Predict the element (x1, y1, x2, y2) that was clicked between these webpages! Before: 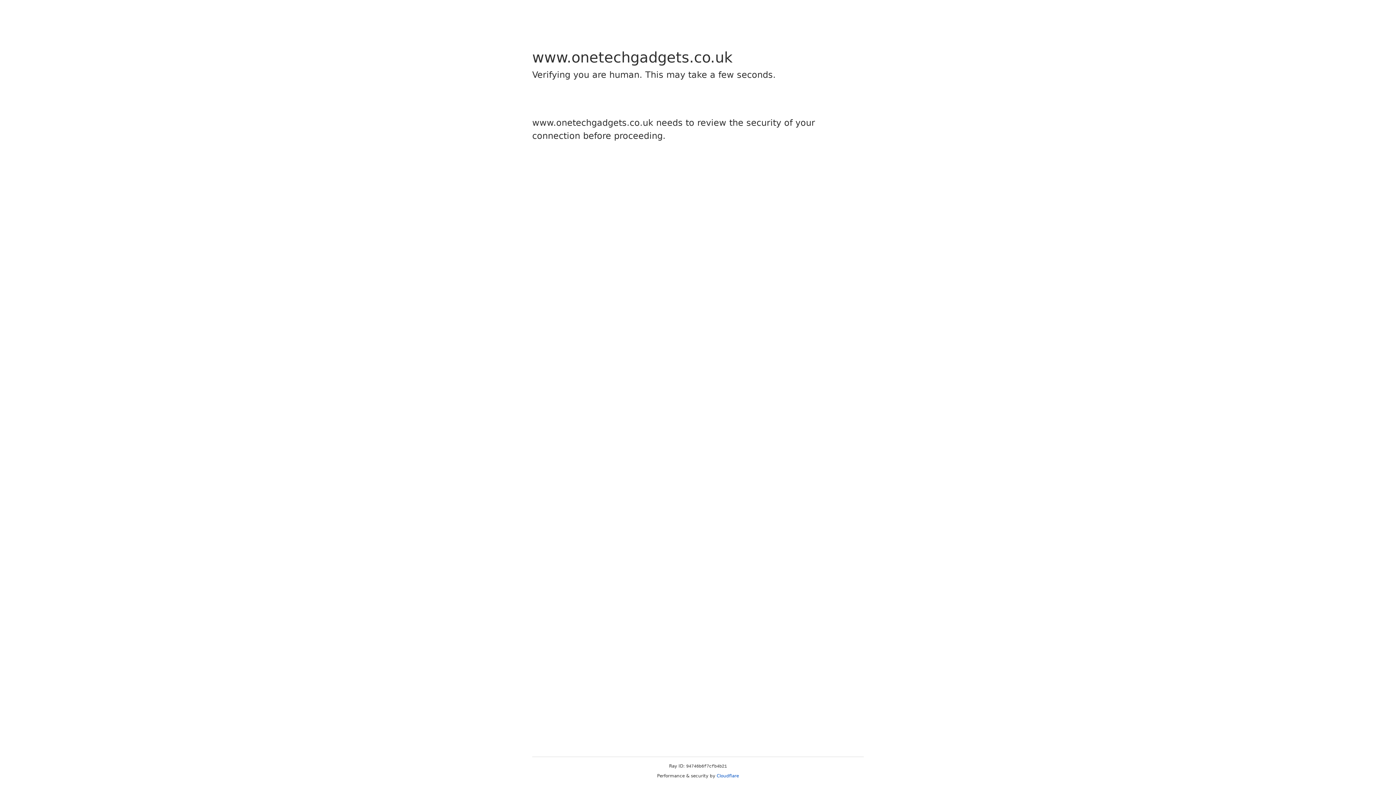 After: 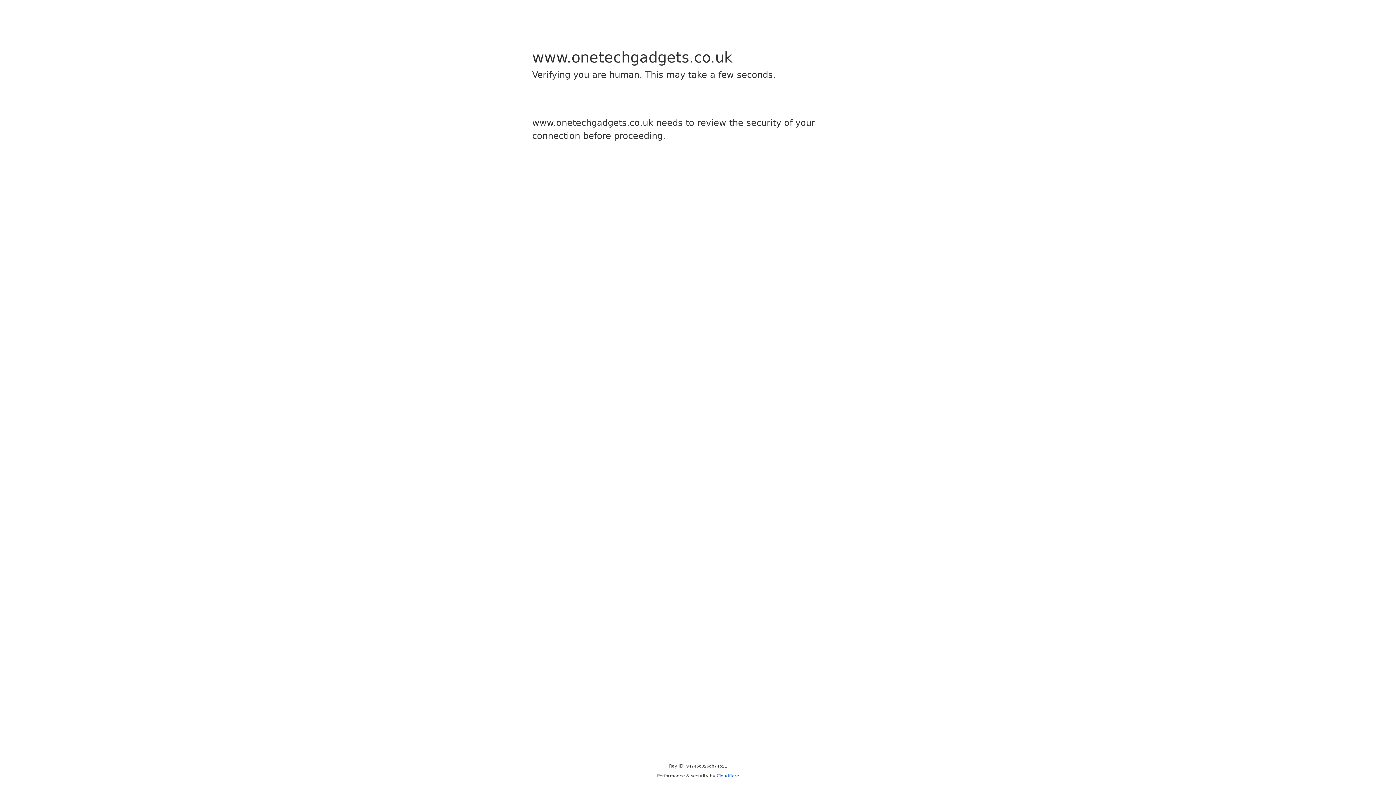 Action: label: Cloudflare bbox: (716, 773, 739, 778)